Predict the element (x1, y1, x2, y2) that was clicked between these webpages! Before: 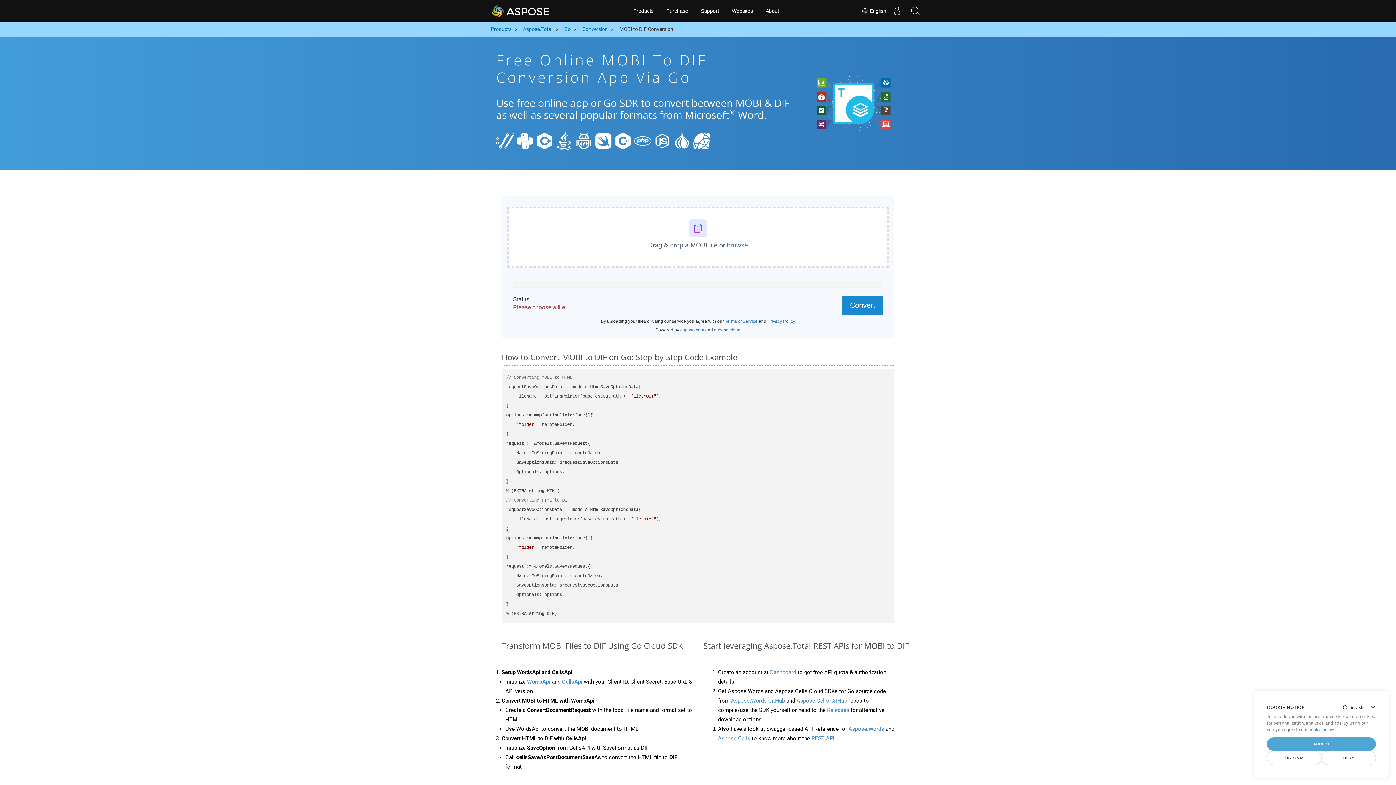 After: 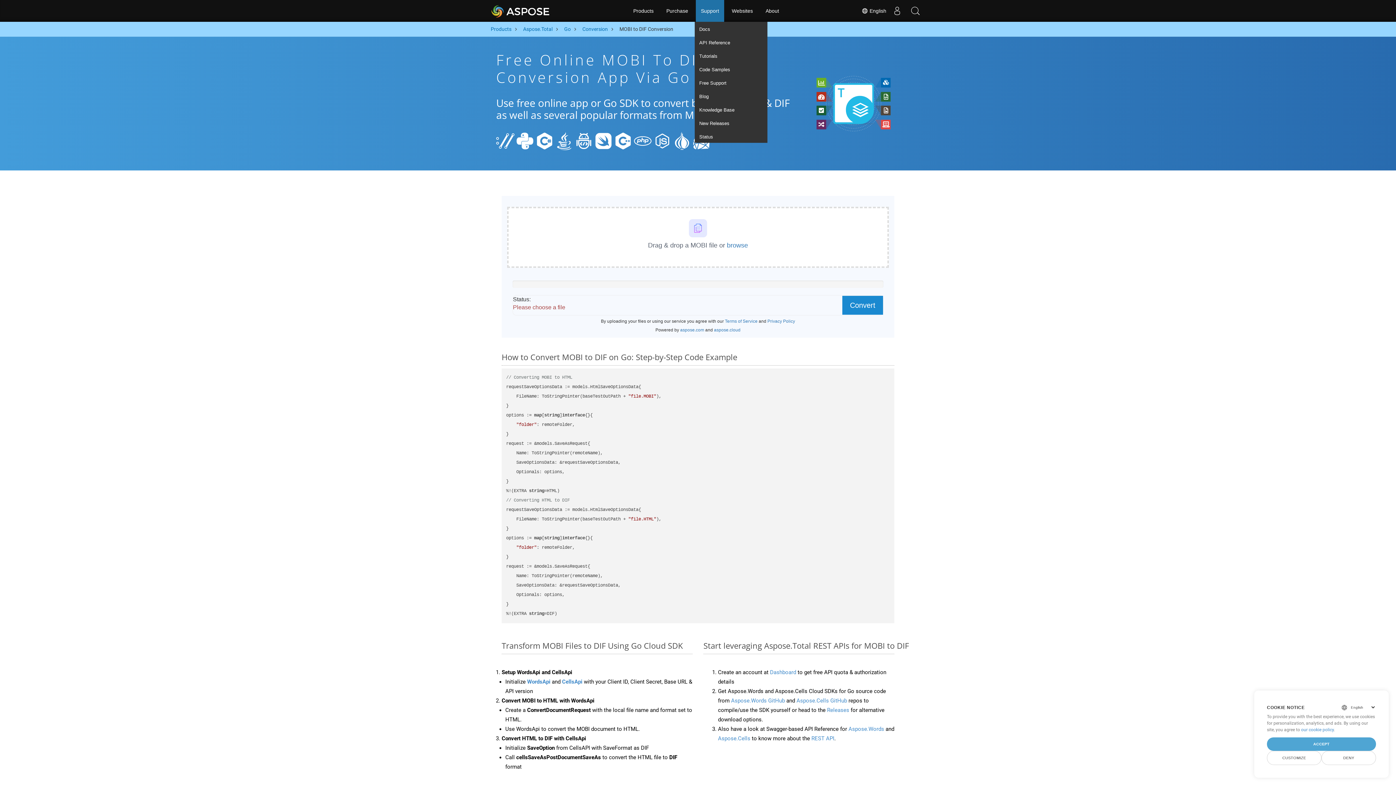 Action: label: Support bbox: (696, 0, 724, 21)